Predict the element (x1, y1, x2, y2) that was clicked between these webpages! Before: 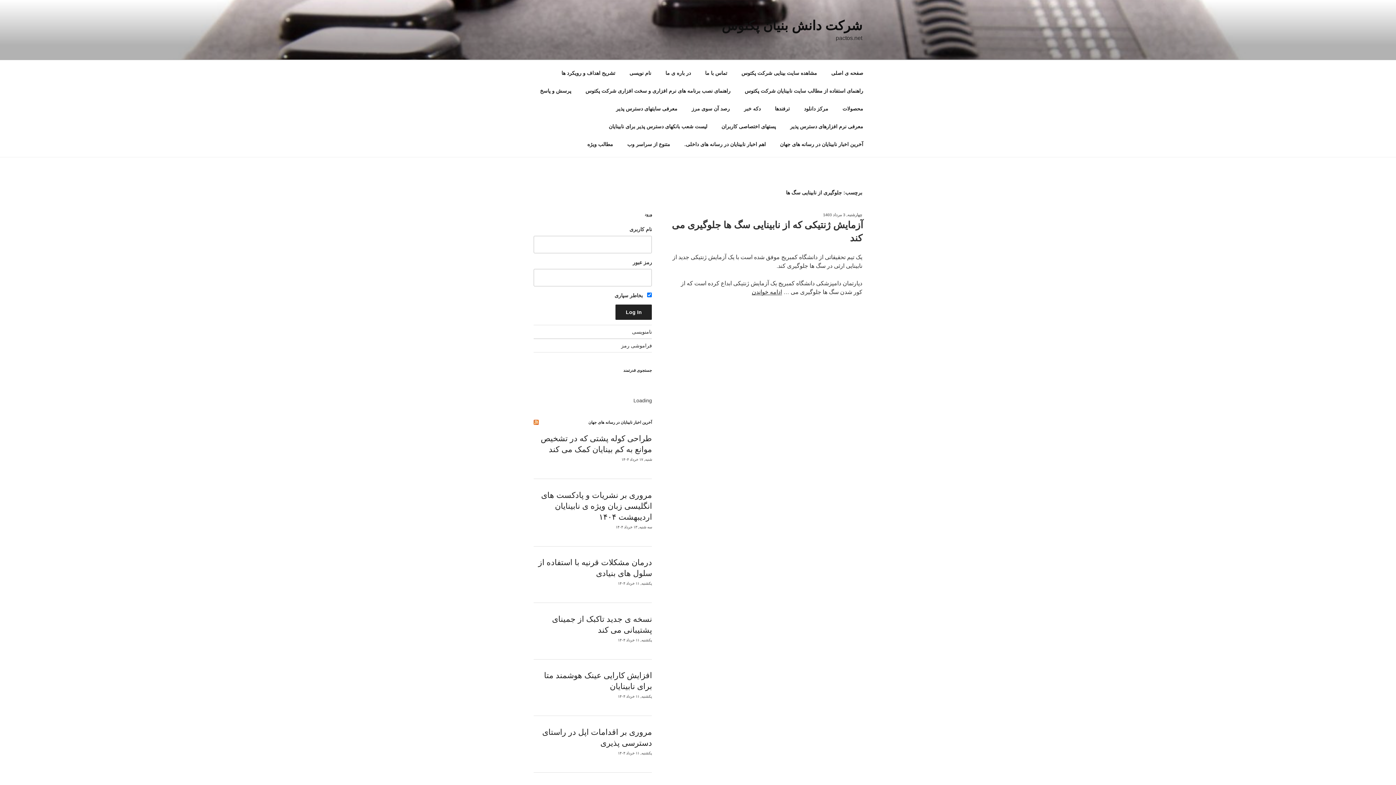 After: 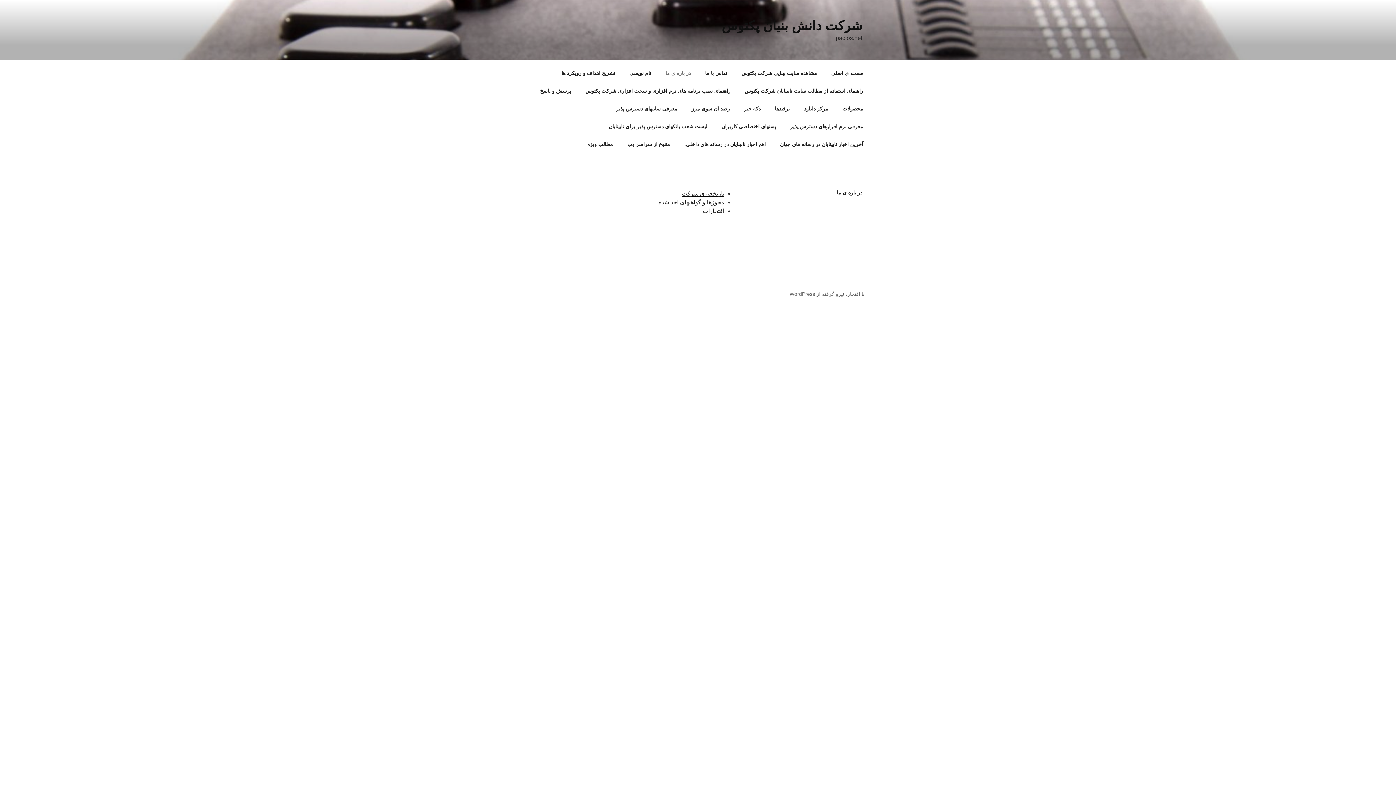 Action: label: در باره ی ما bbox: (659, 64, 697, 82)